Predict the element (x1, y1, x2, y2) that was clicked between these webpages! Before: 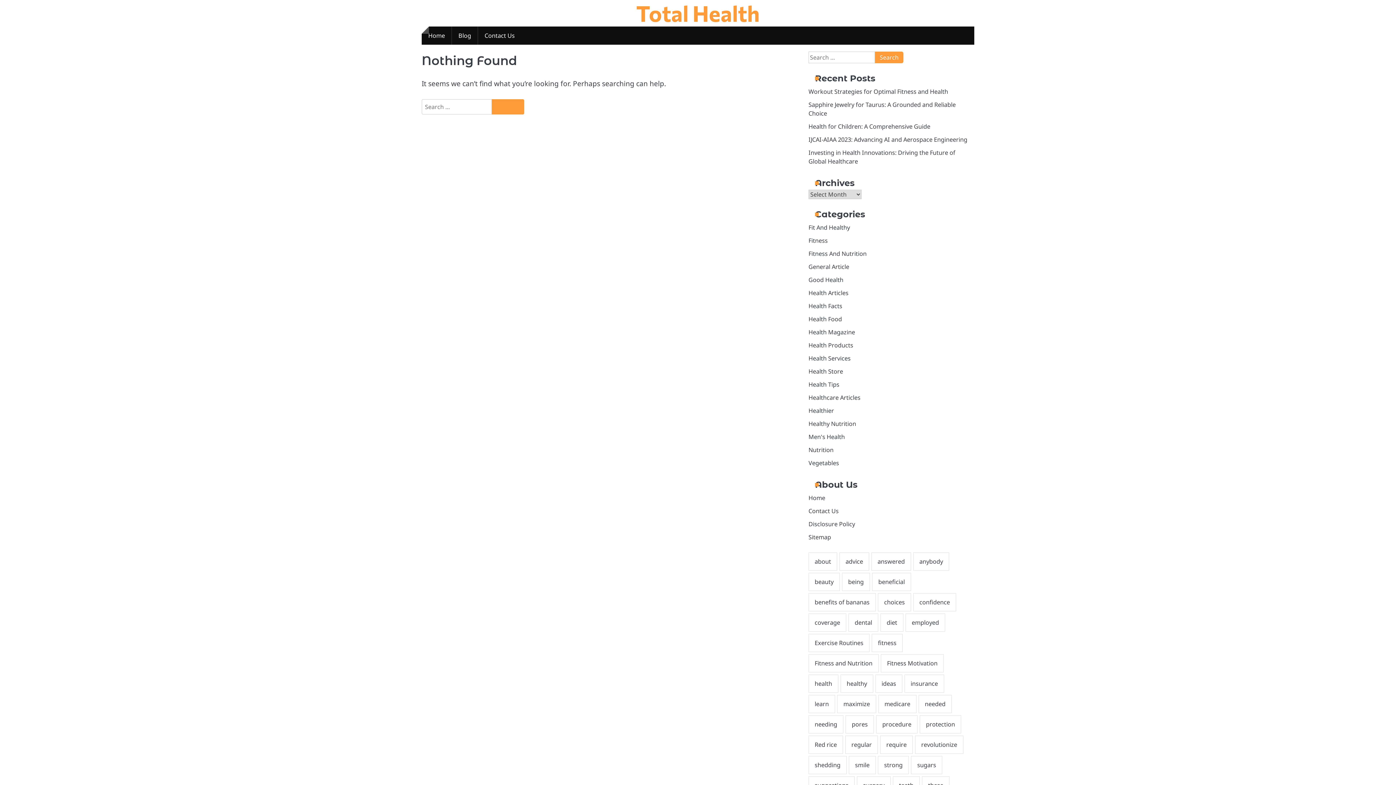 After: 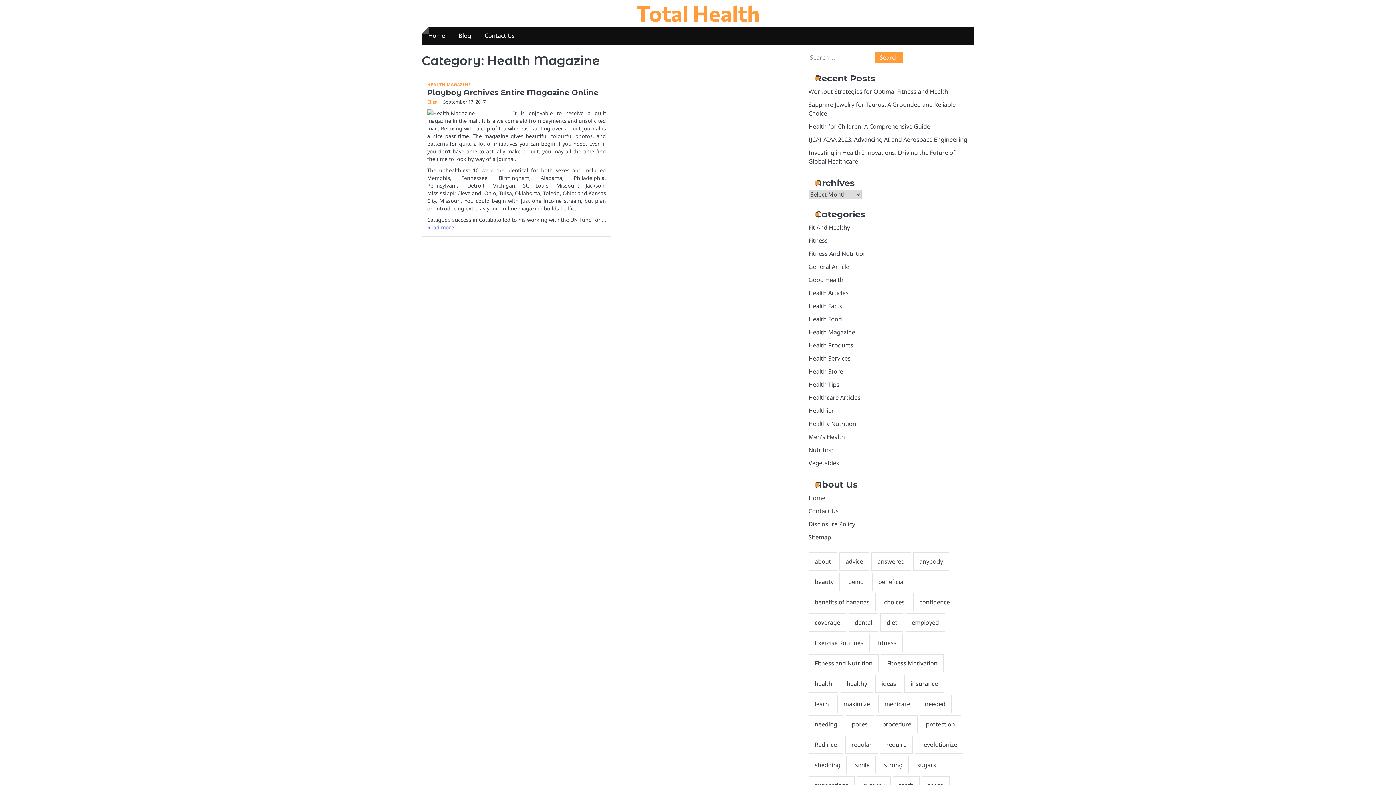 Action: label: Health Magazine bbox: (808, 328, 855, 336)